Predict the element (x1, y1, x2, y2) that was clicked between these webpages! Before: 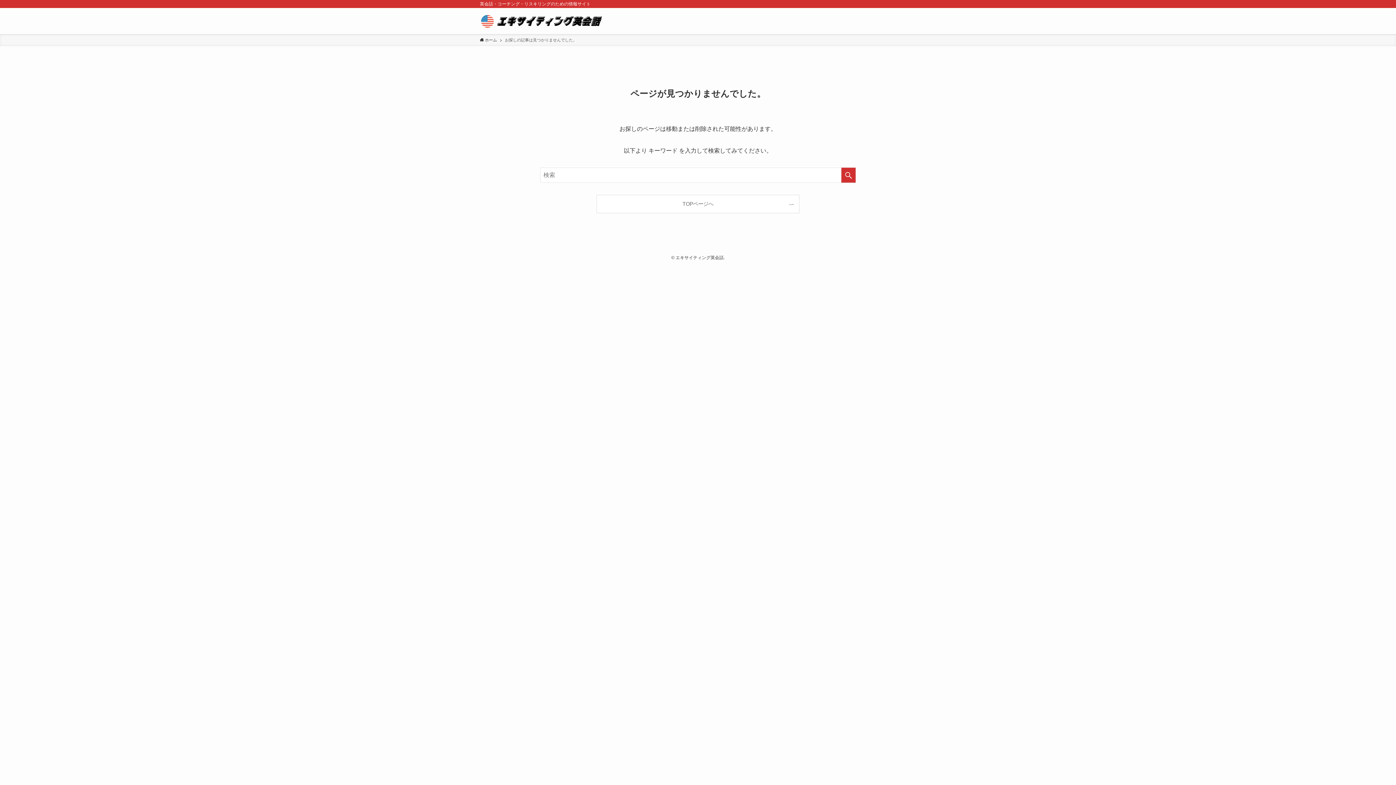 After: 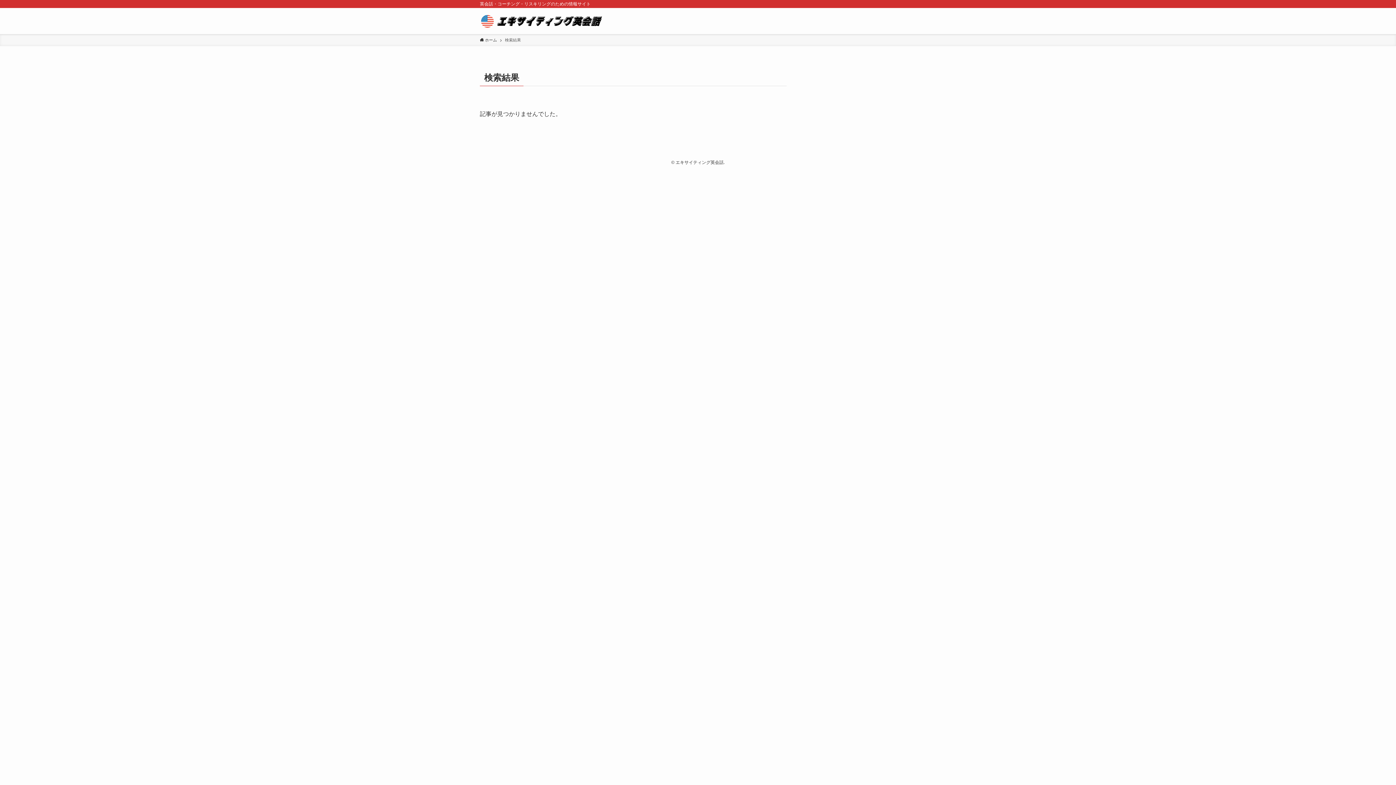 Action: label: 検索を実行する bbox: (841, 167, 856, 182)